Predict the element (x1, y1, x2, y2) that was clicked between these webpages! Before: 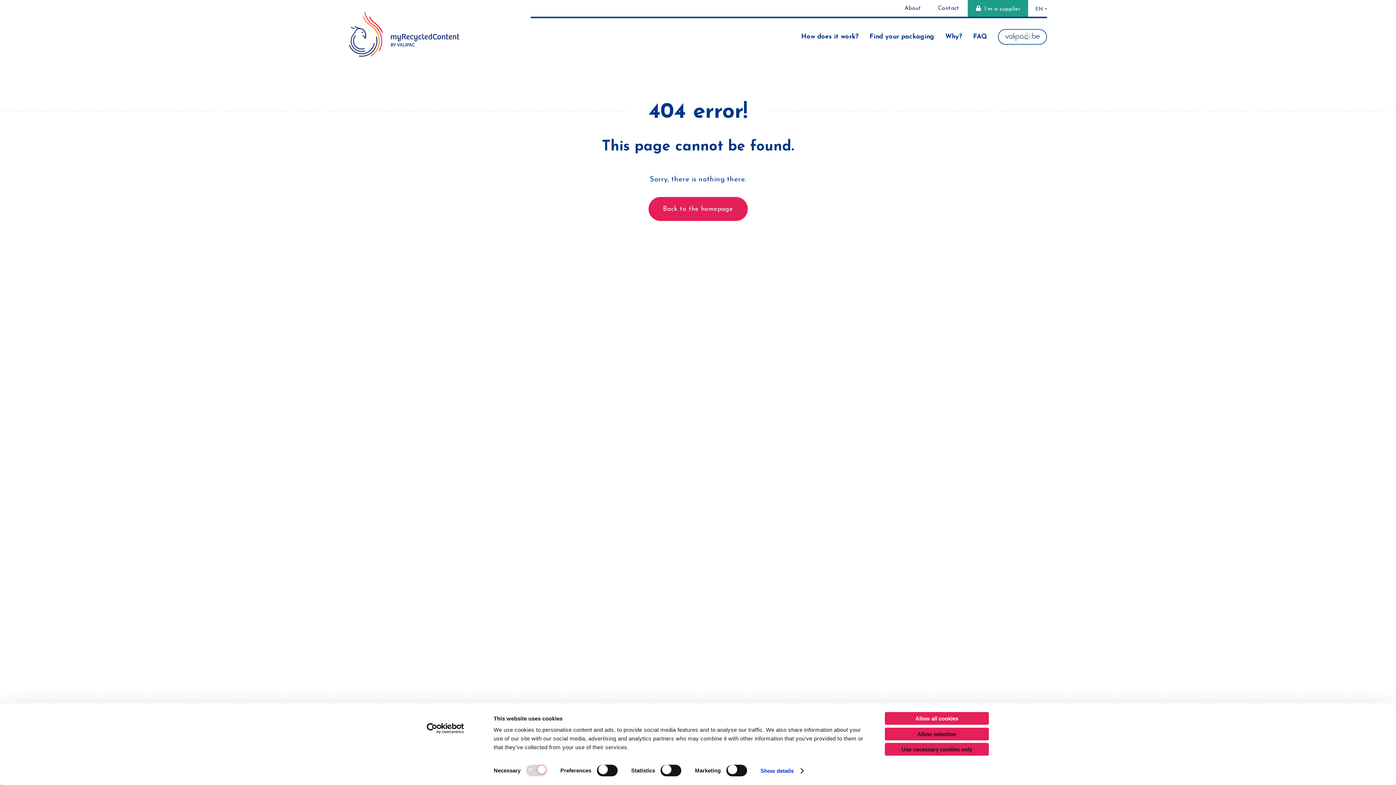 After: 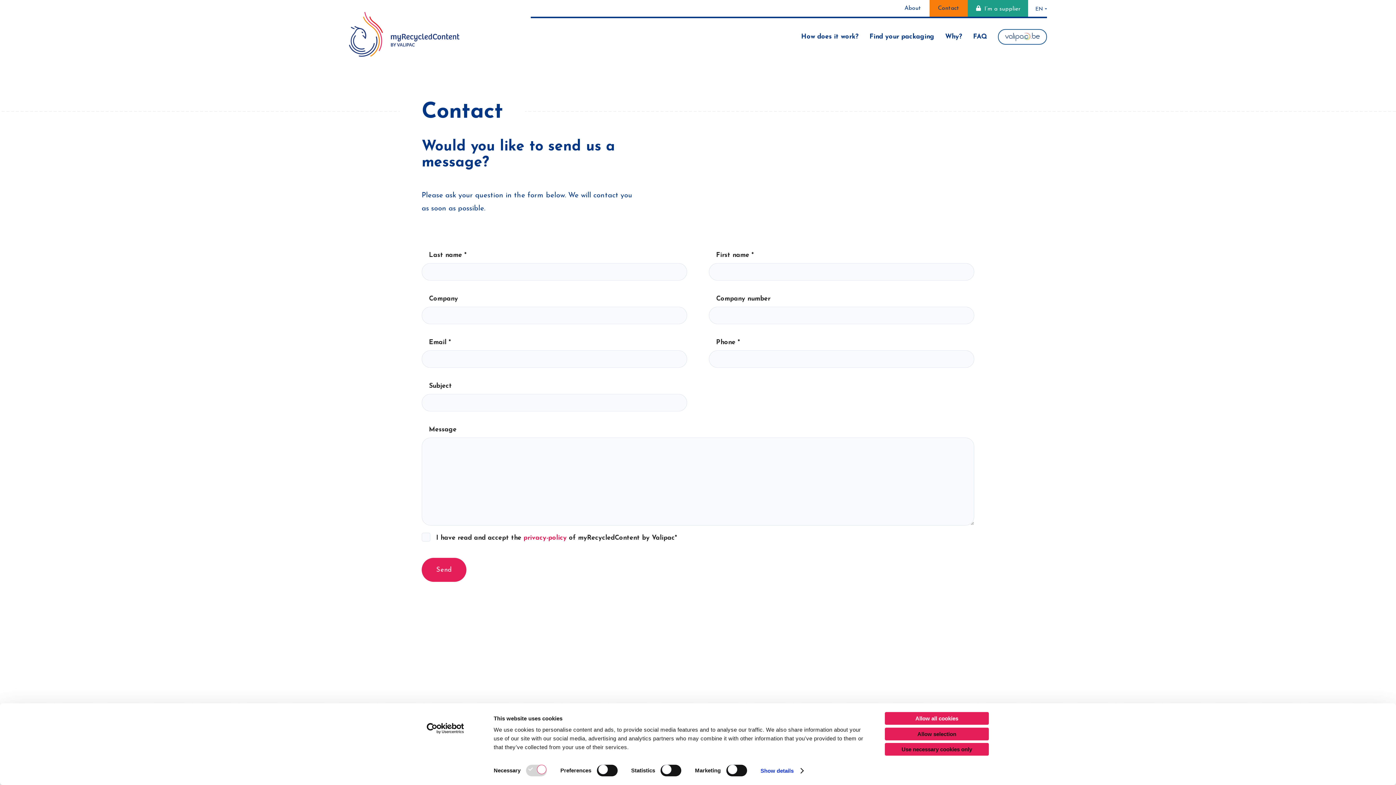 Action: bbox: (929, 0, 968, 16) label: Contact